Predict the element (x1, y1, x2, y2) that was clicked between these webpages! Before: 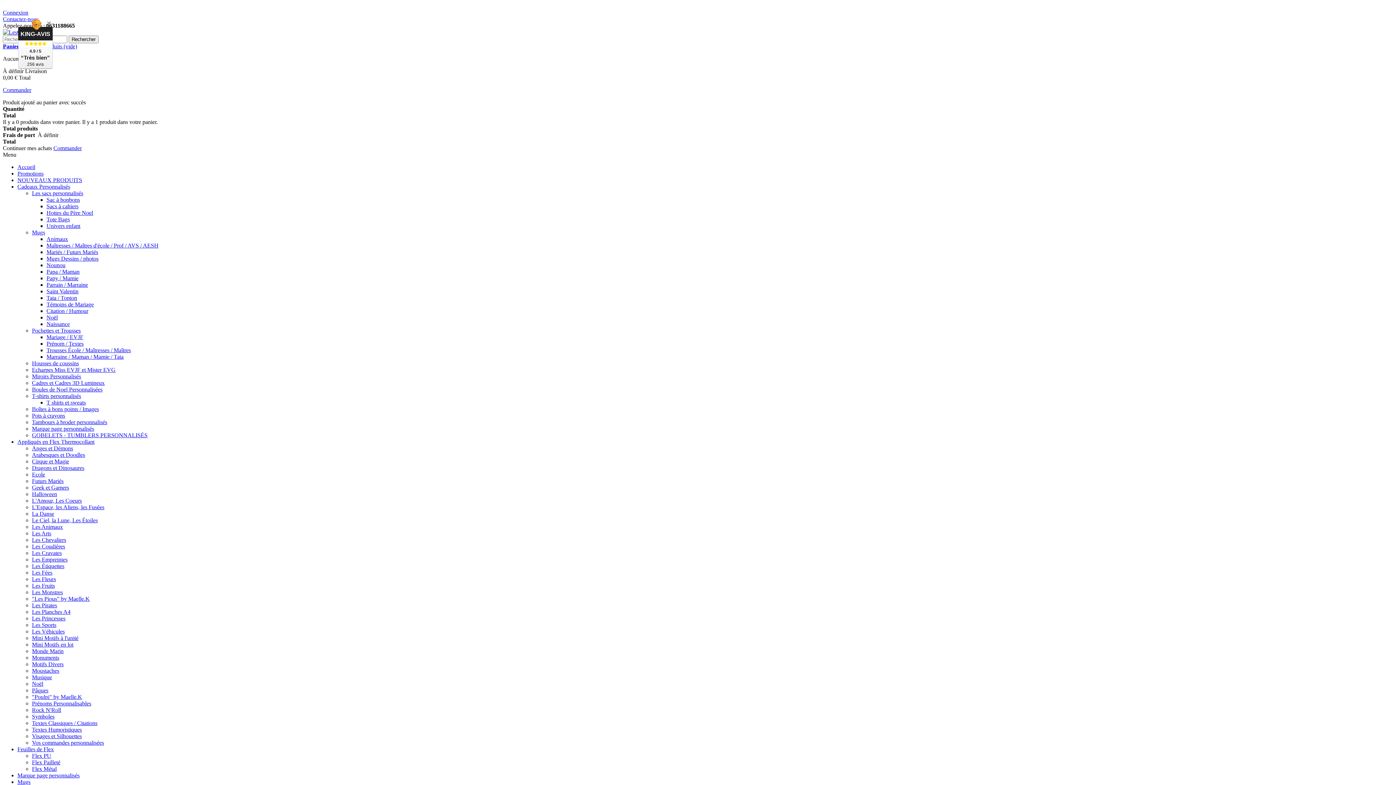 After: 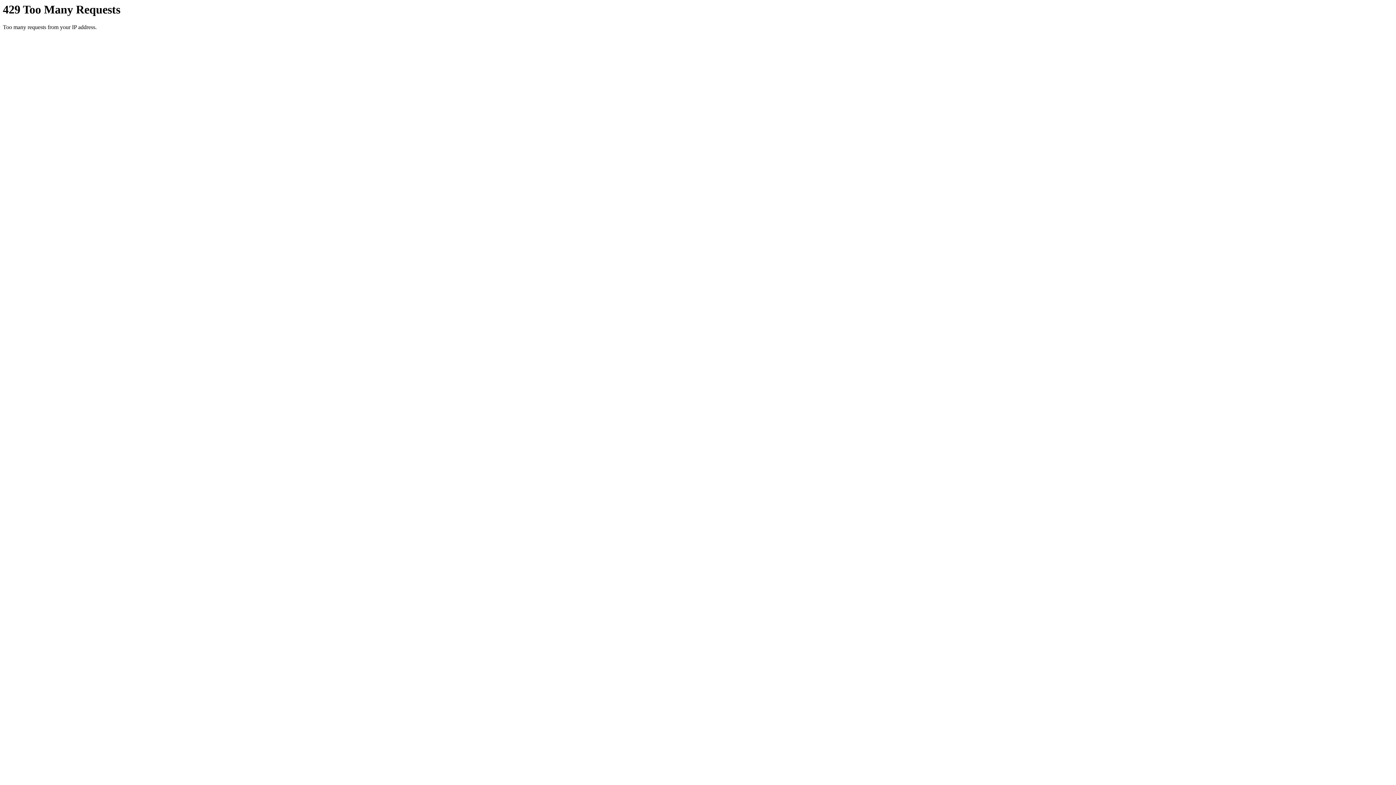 Action: label: Appliqués en Flex Thermocollant bbox: (17, 438, 94, 445)